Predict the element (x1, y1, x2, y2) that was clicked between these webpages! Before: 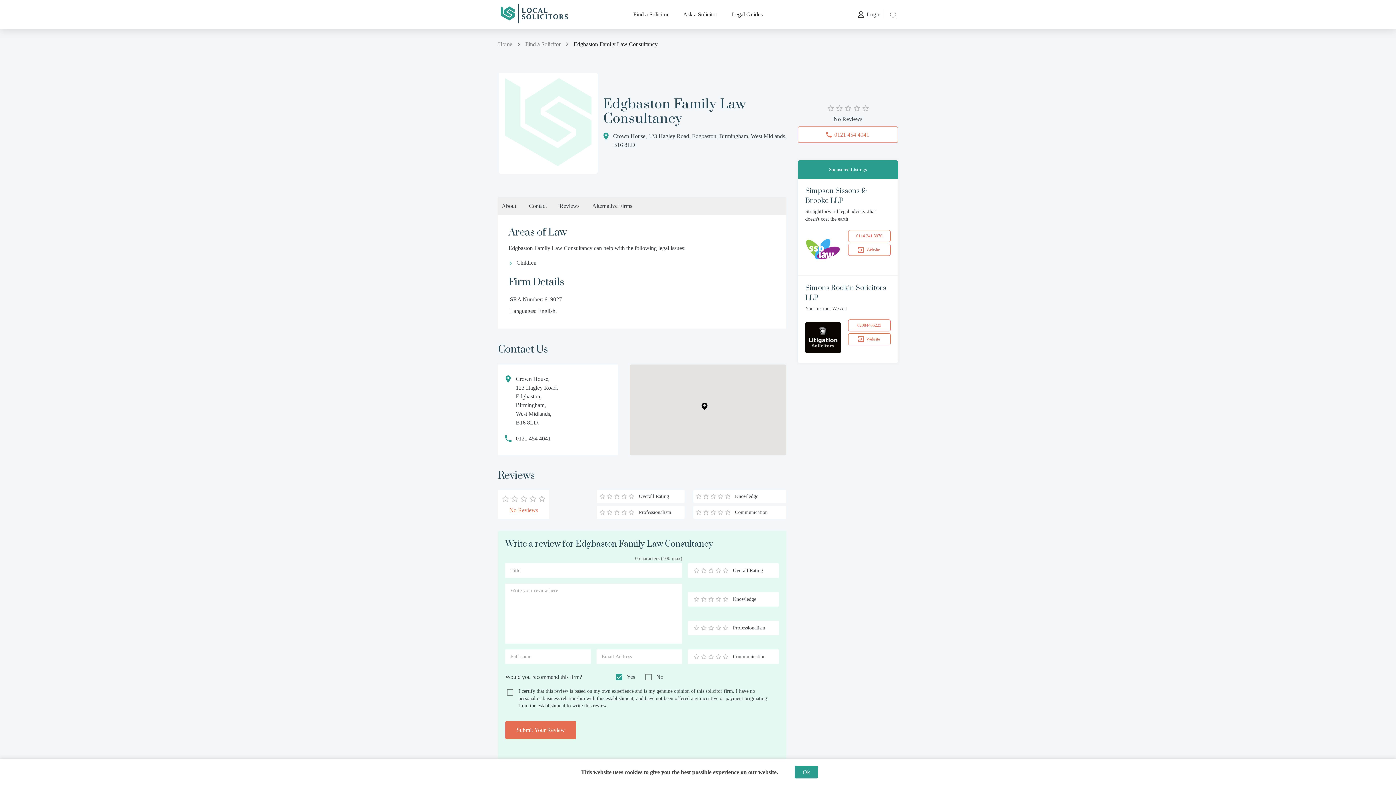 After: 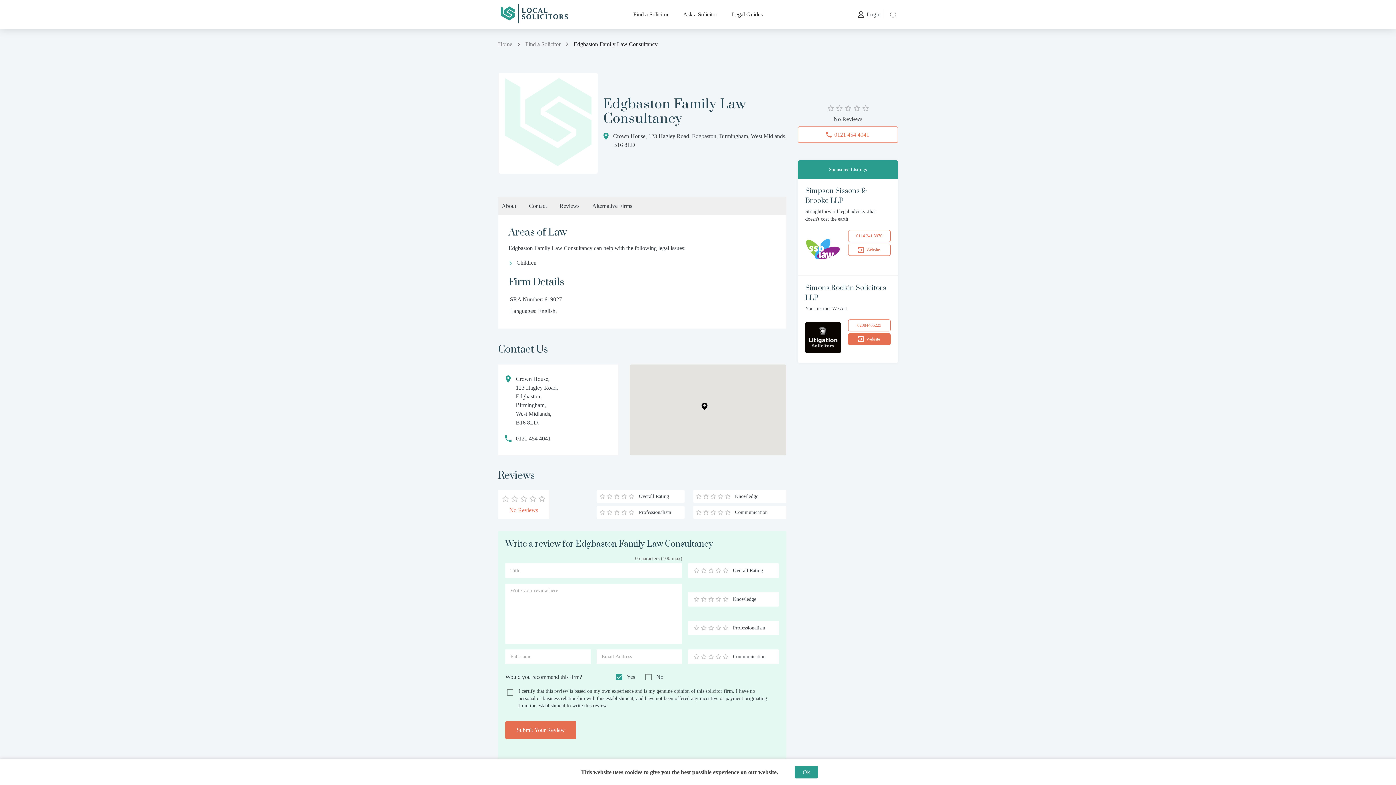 Action: bbox: (848, 333, 890, 345) label: Website